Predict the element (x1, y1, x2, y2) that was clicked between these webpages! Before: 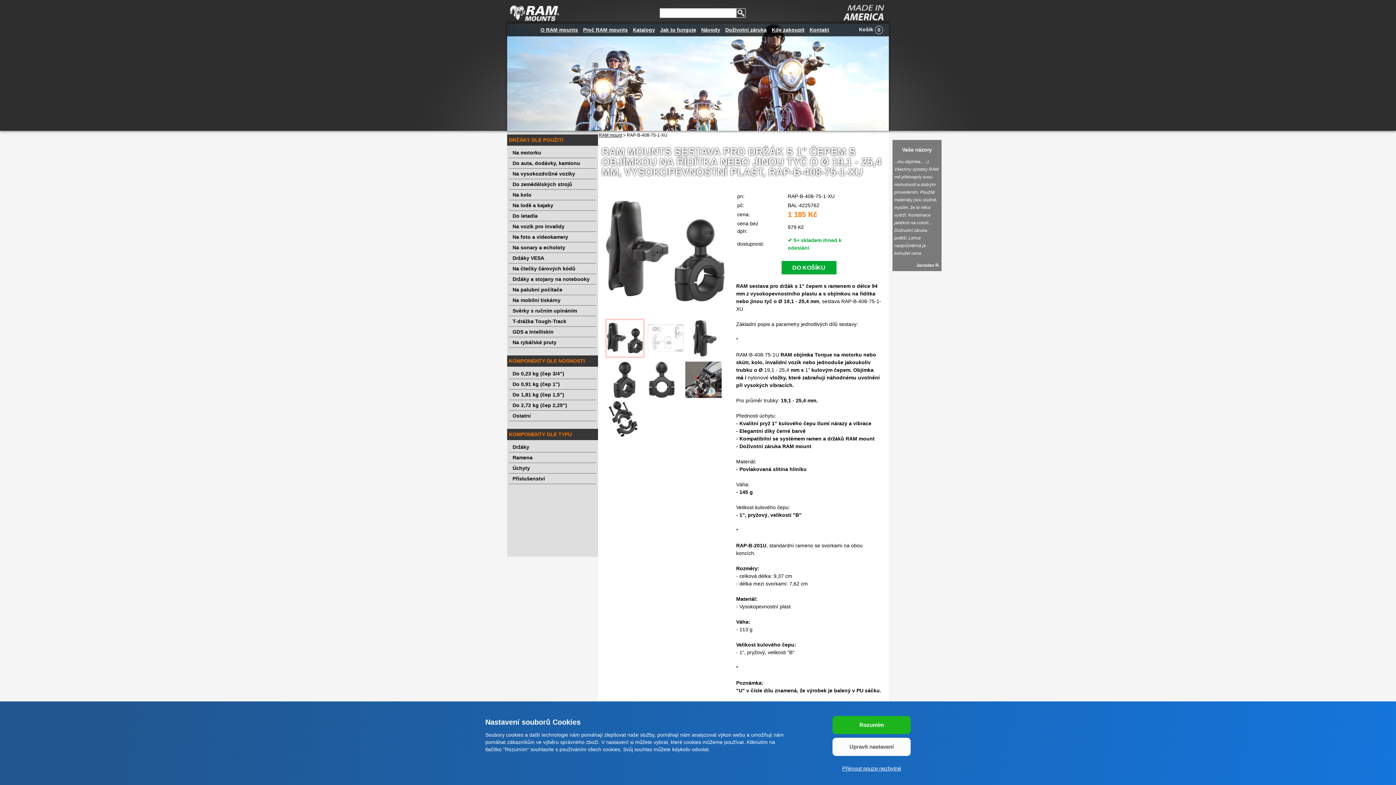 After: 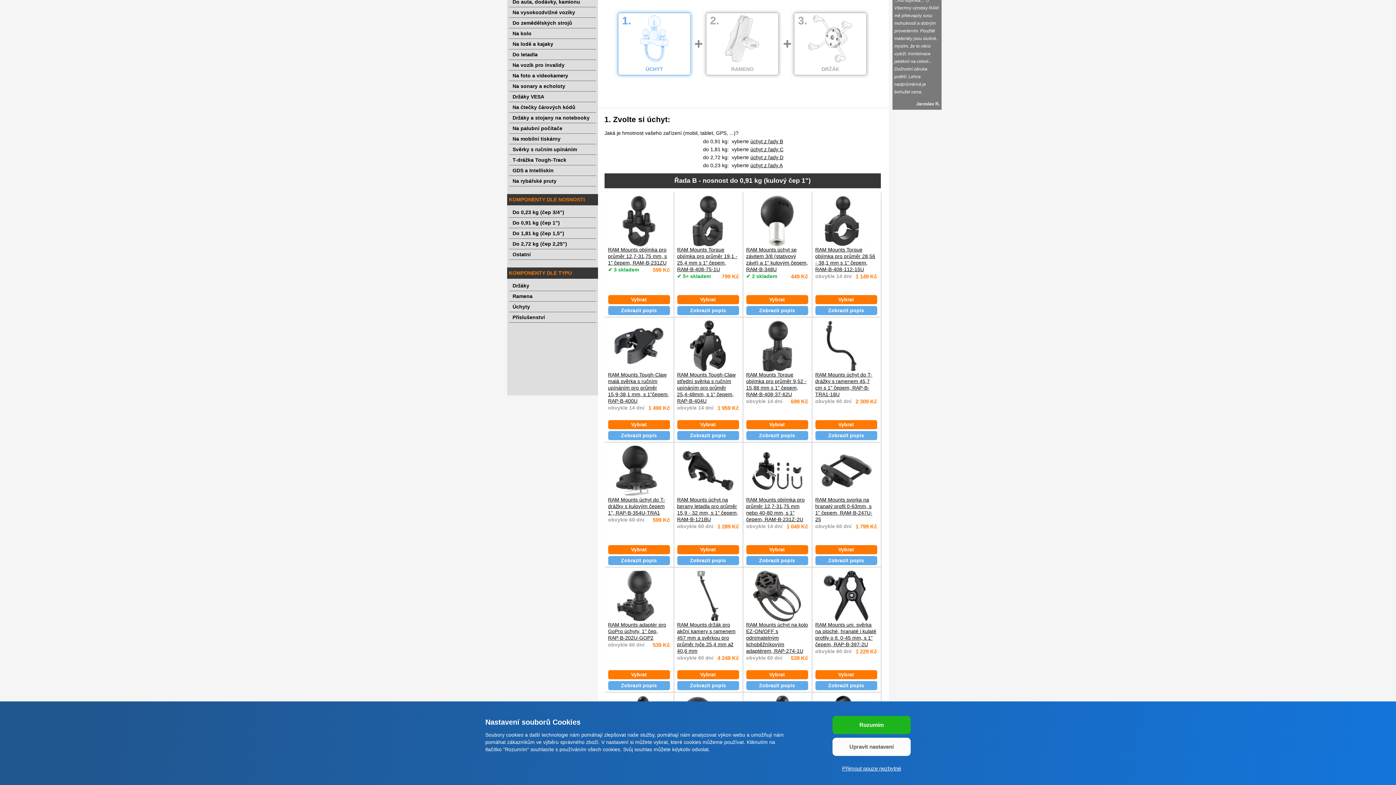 Action: bbox: (512, 221, 592, 231) label: Na vozík pro invalidy